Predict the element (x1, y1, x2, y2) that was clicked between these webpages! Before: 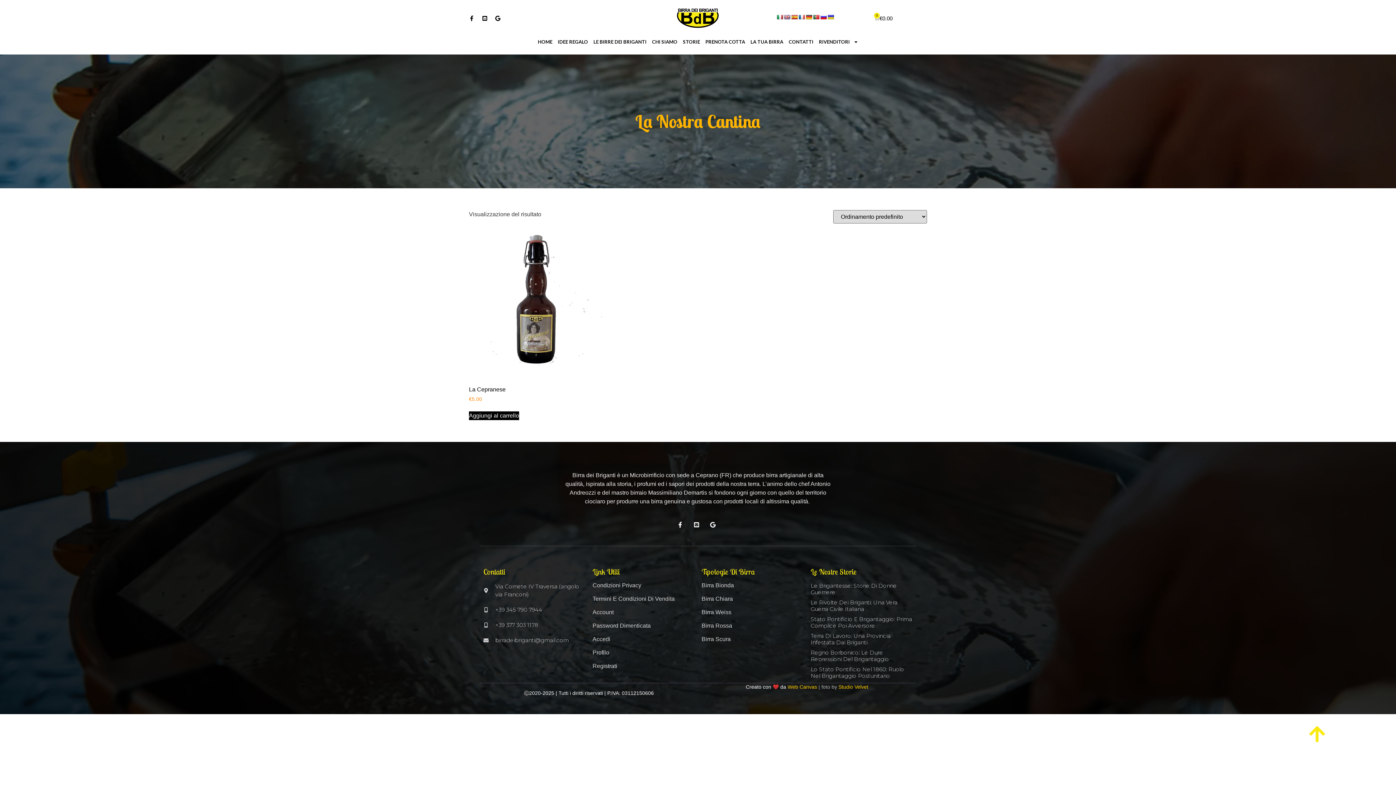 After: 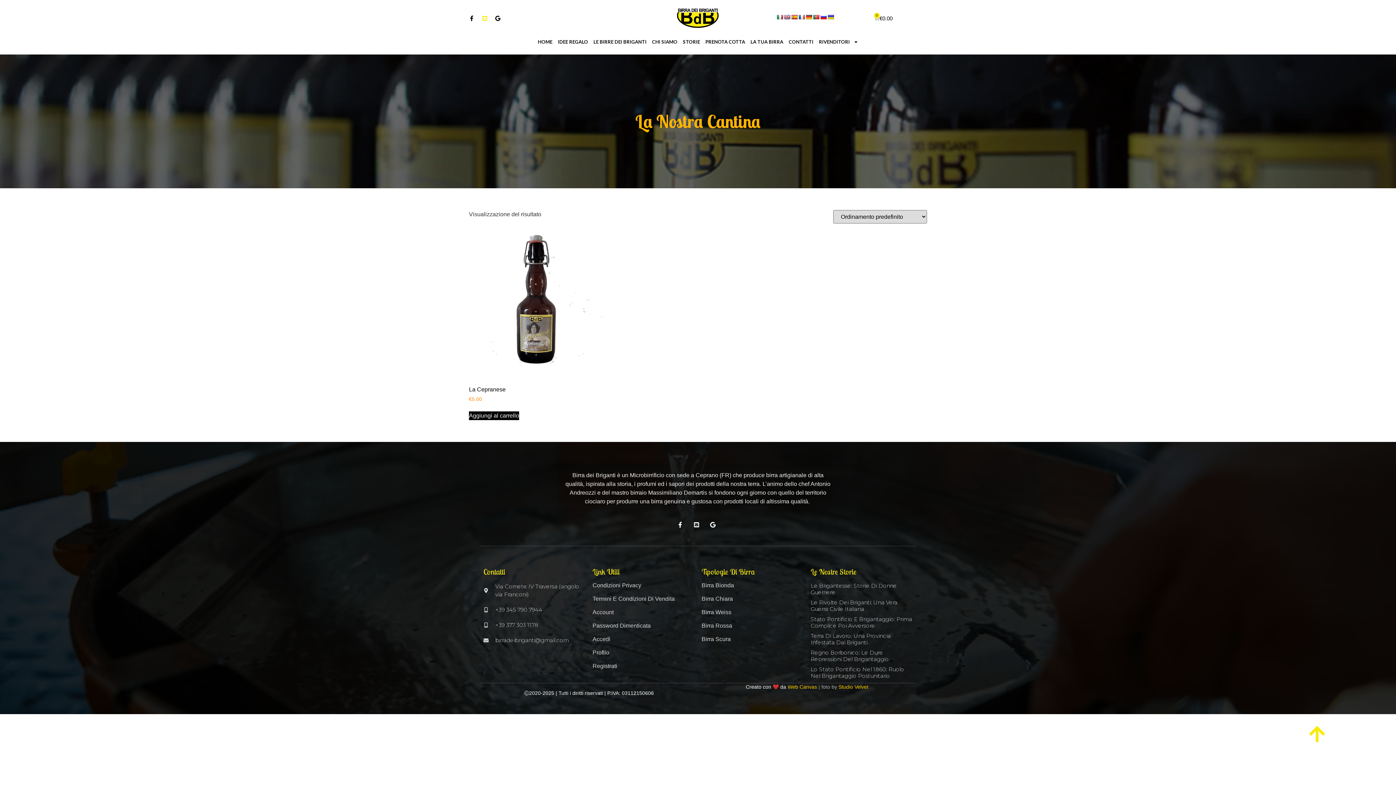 Action: bbox: (482, 15, 491, 20)